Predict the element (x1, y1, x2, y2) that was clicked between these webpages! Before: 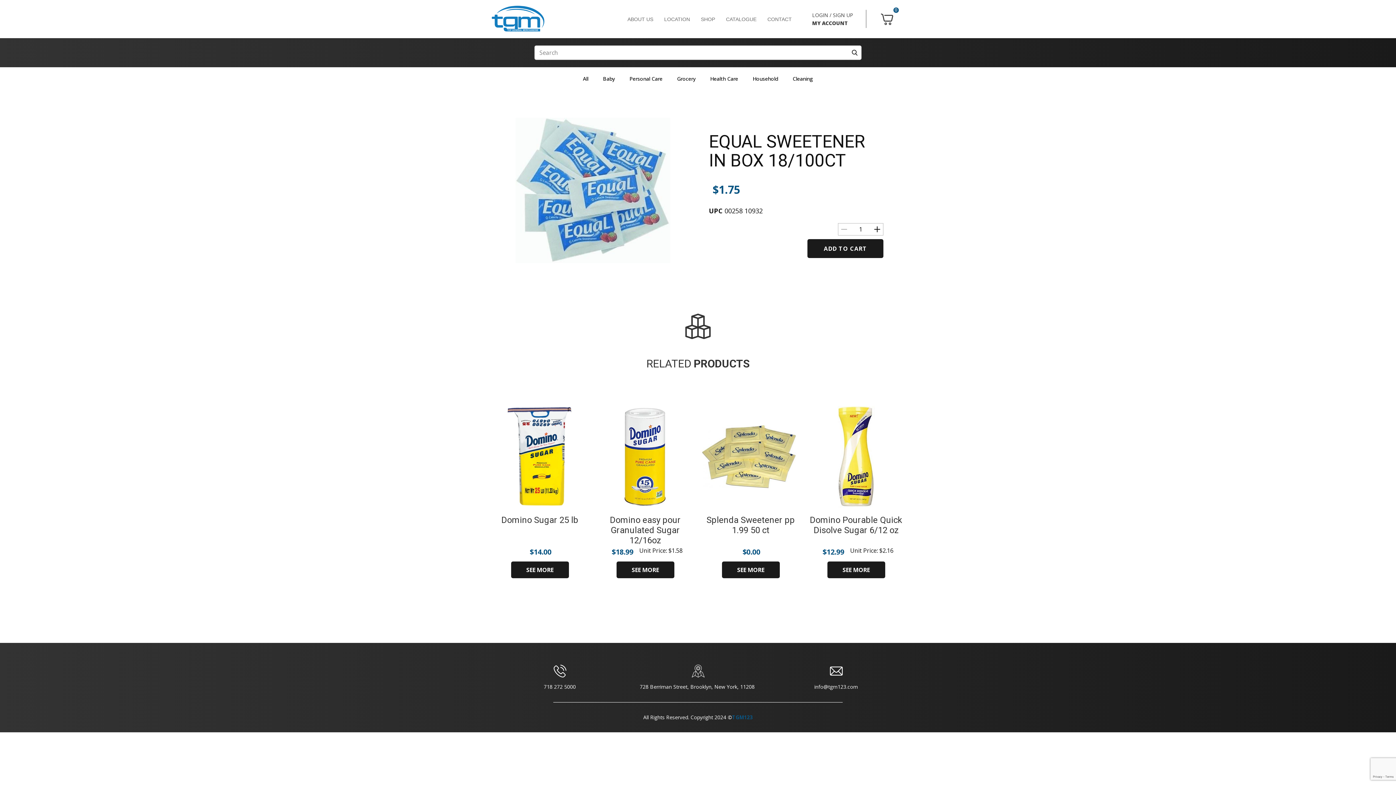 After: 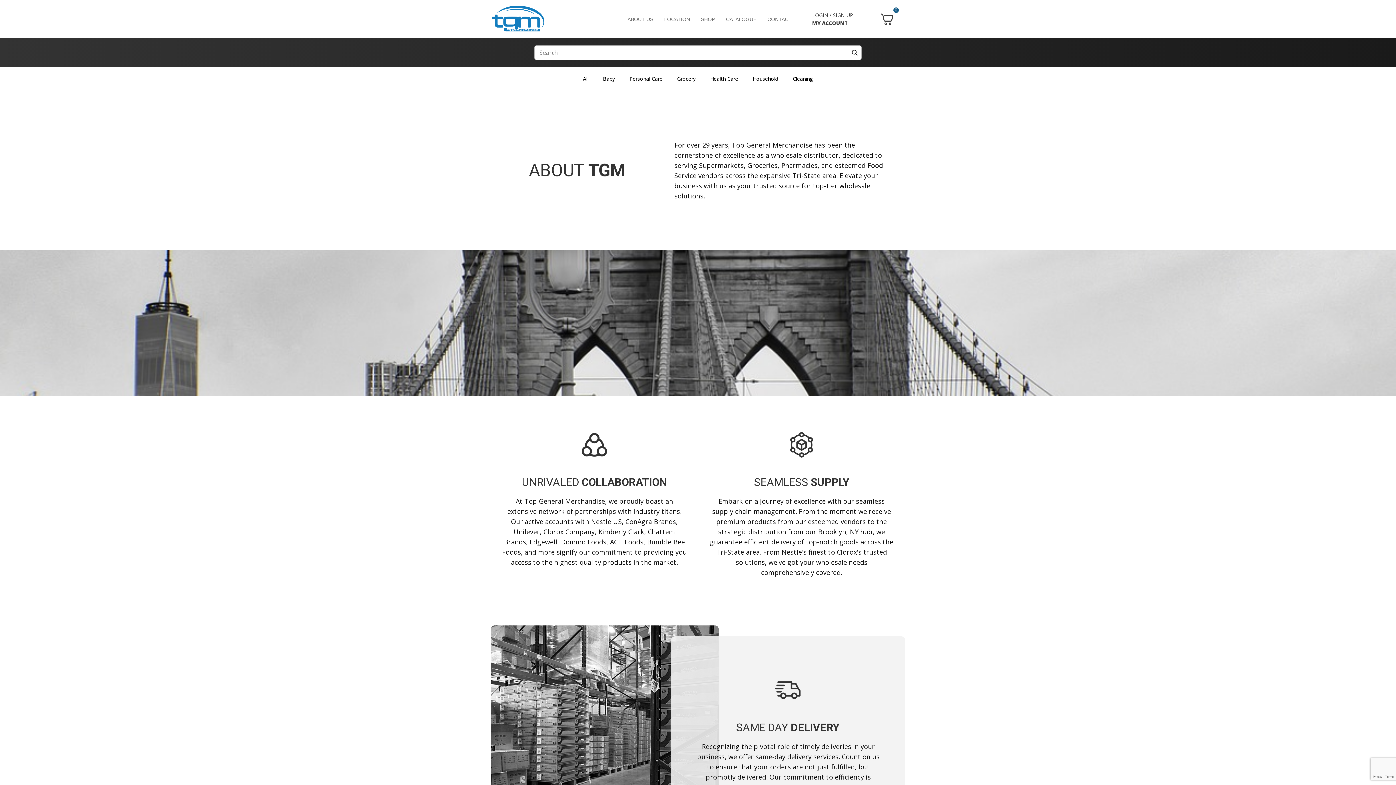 Action: bbox: (622, 13, 658, 25) label: ABOUT US